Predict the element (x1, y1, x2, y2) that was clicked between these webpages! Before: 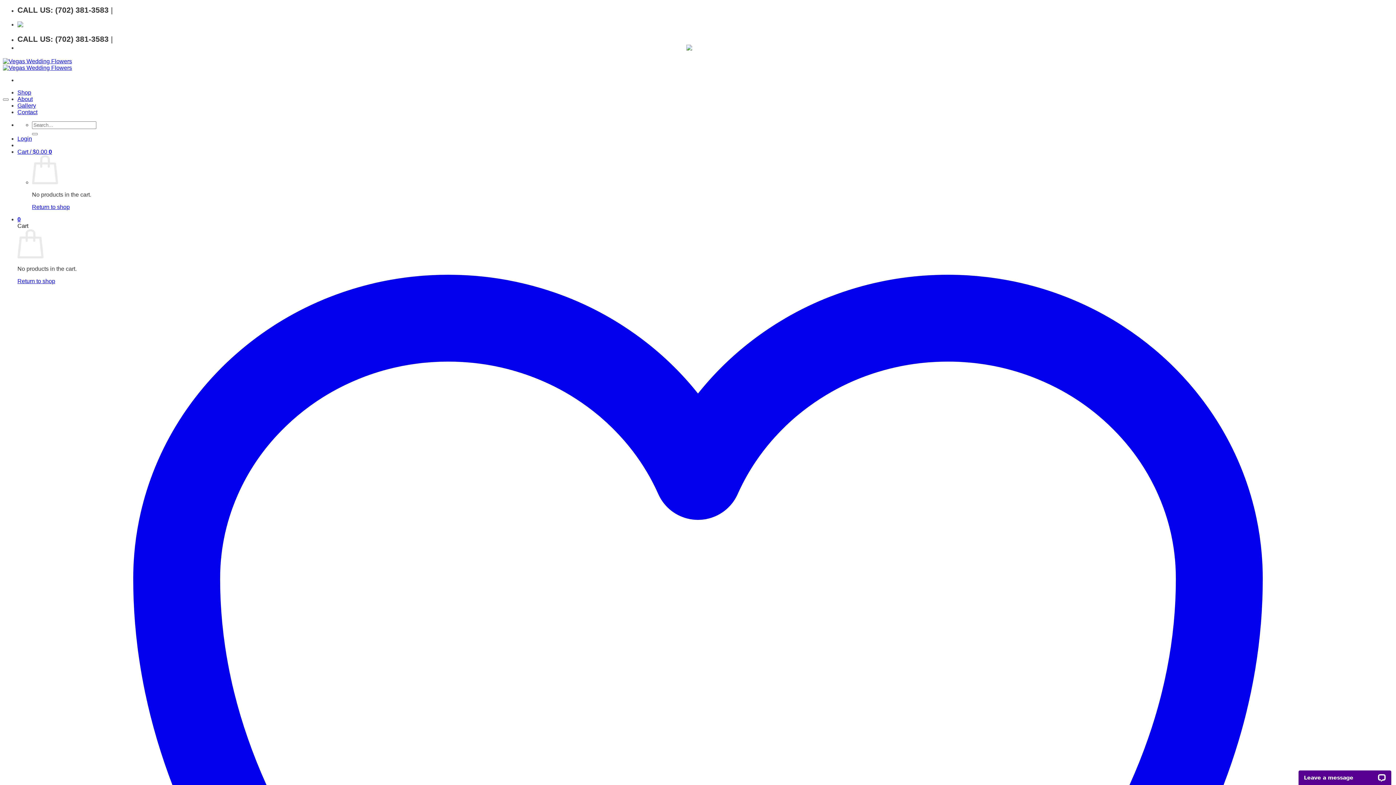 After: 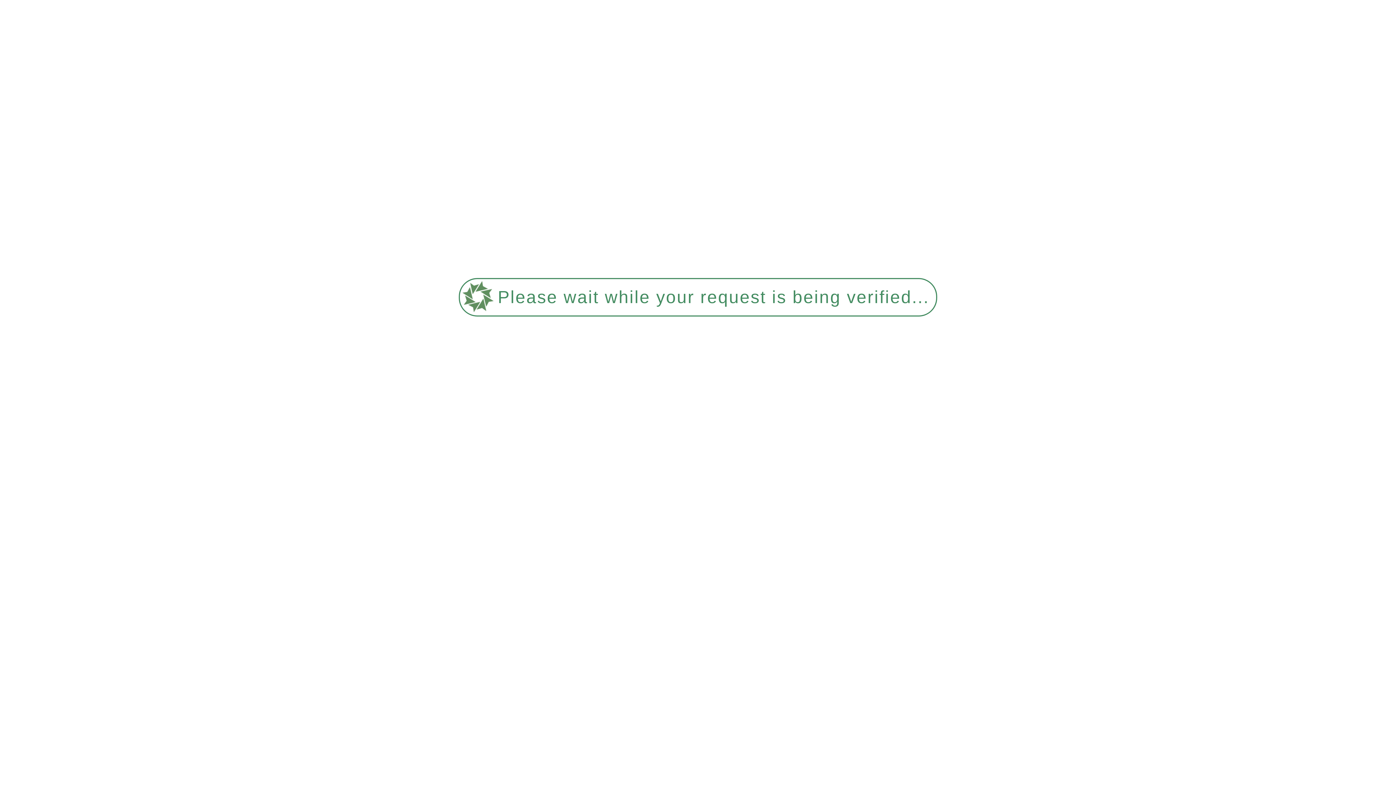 Action: label: Shop bbox: (17, 89, 31, 95)